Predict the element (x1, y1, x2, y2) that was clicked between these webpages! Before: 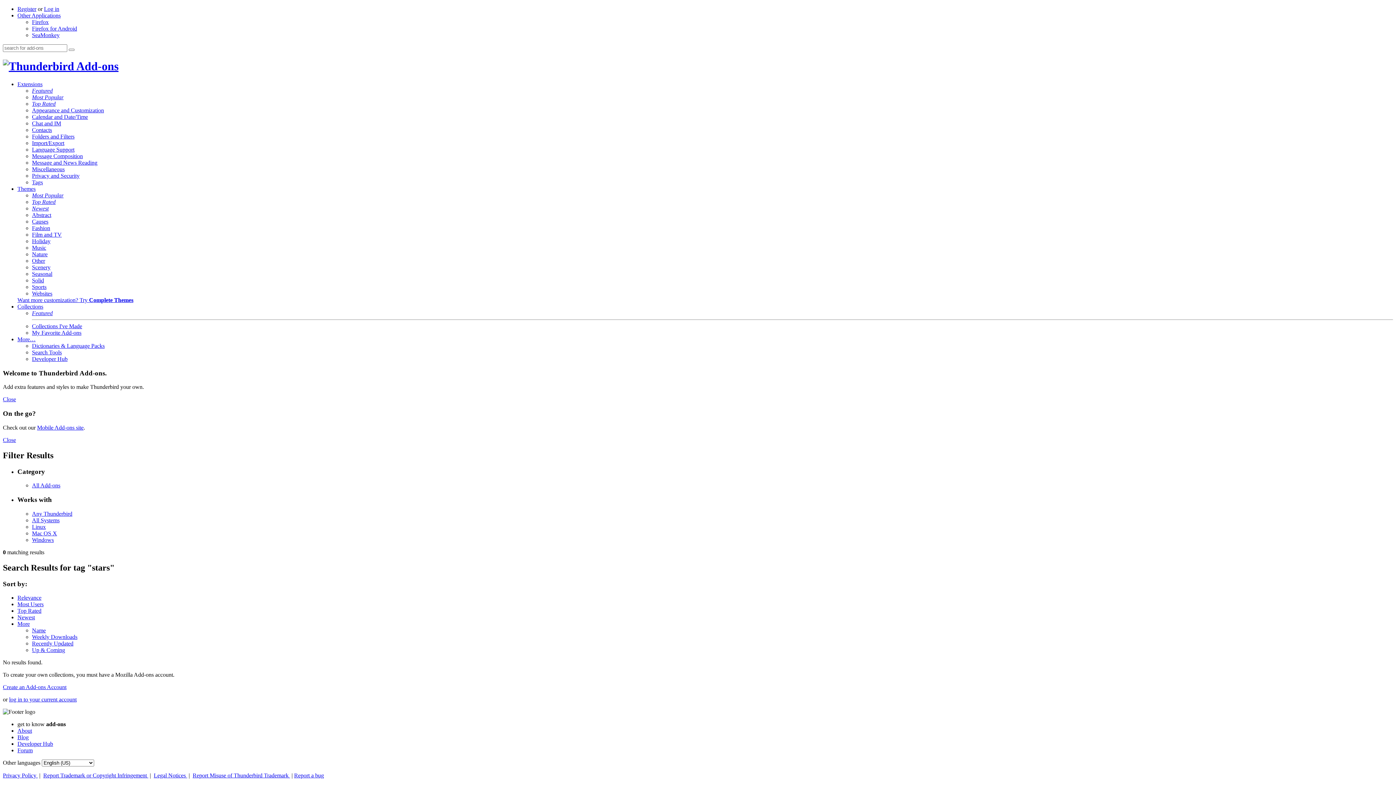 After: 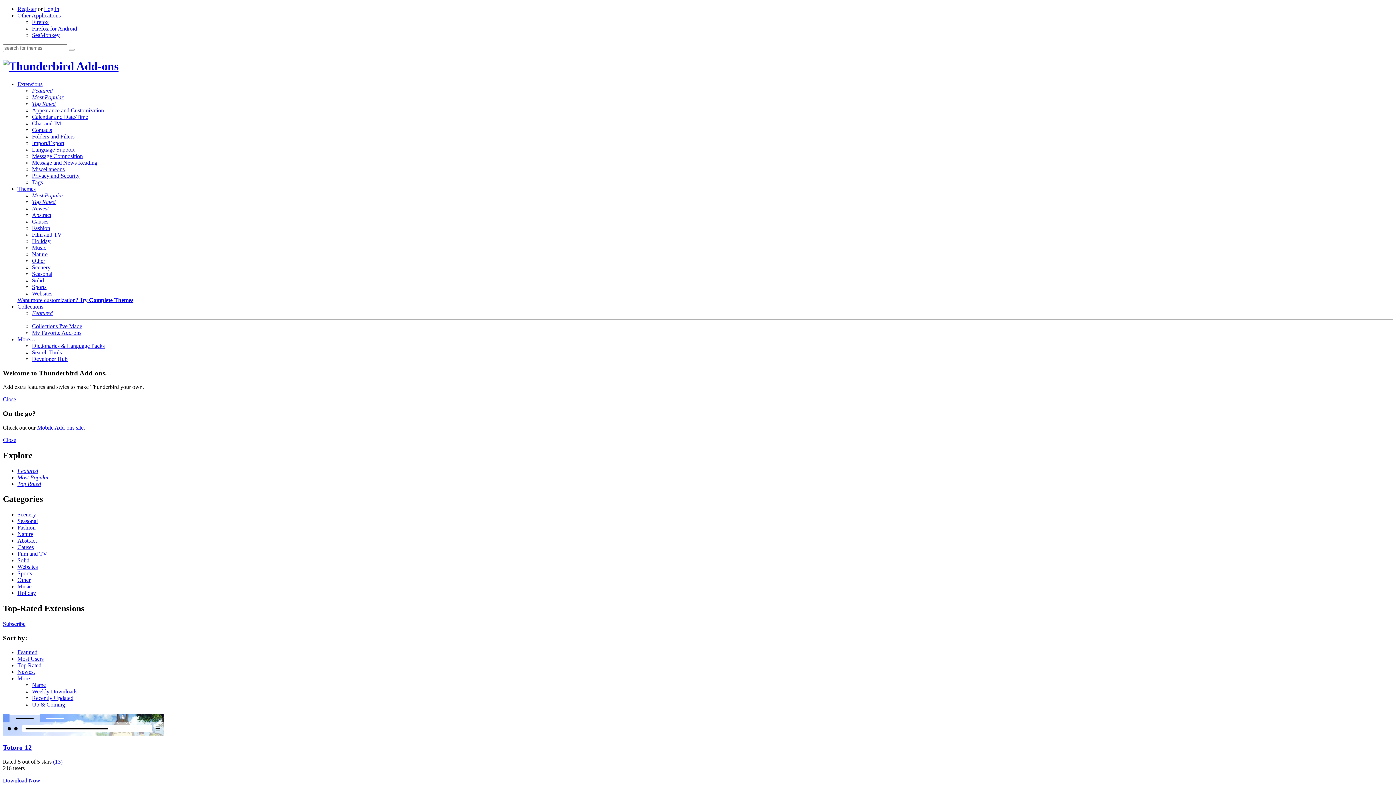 Action: label: Top Rated bbox: (32, 198, 55, 205)